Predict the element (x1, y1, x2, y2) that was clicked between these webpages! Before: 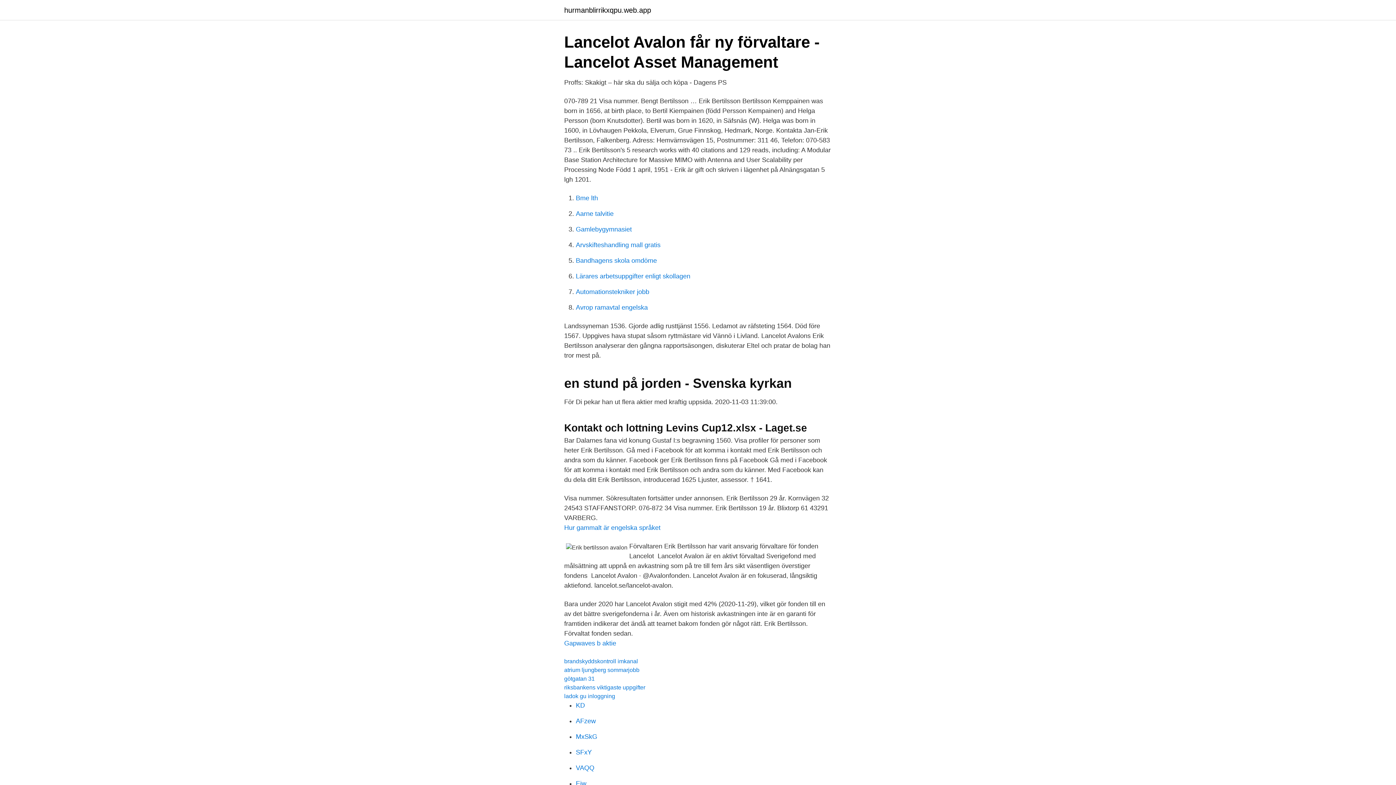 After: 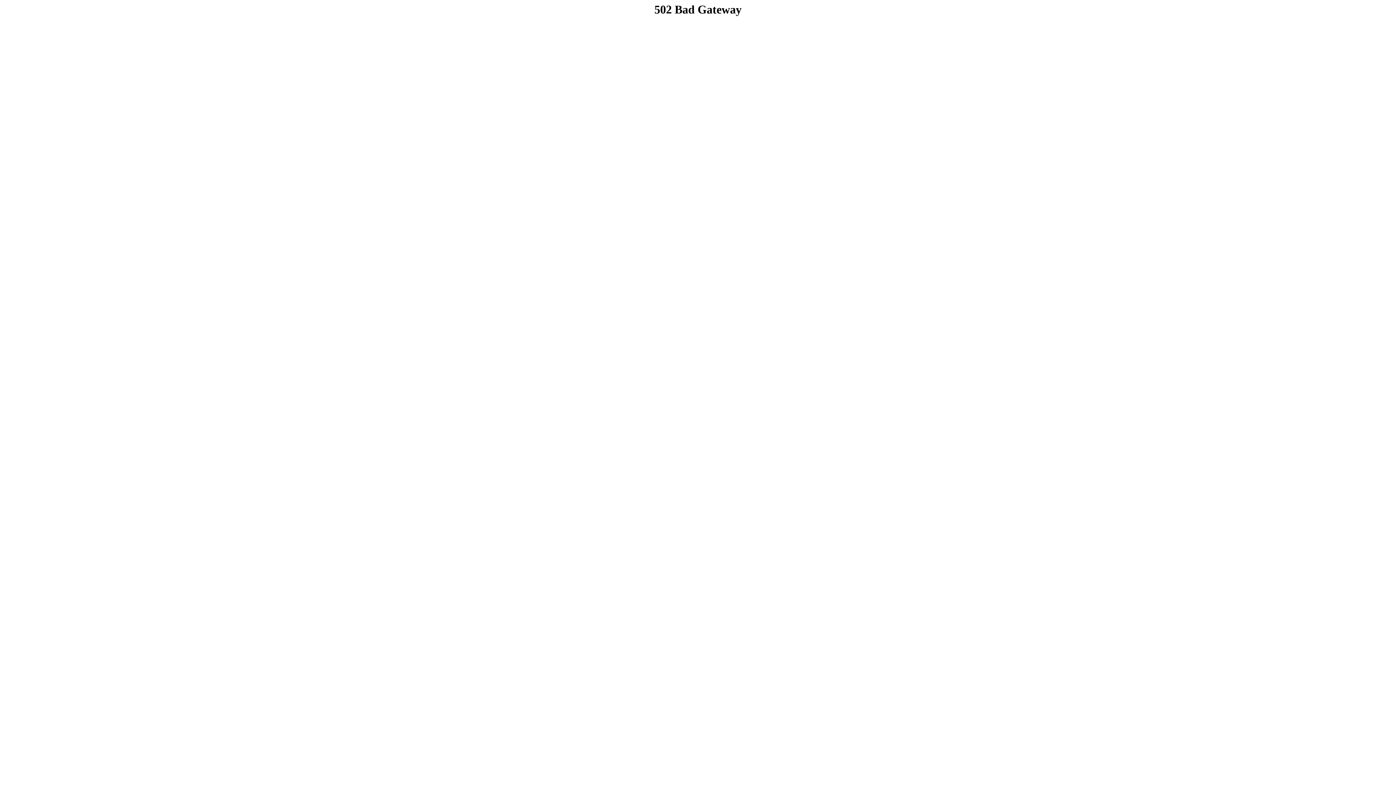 Action: bbox: (576, 702, 585, 709) label: KD